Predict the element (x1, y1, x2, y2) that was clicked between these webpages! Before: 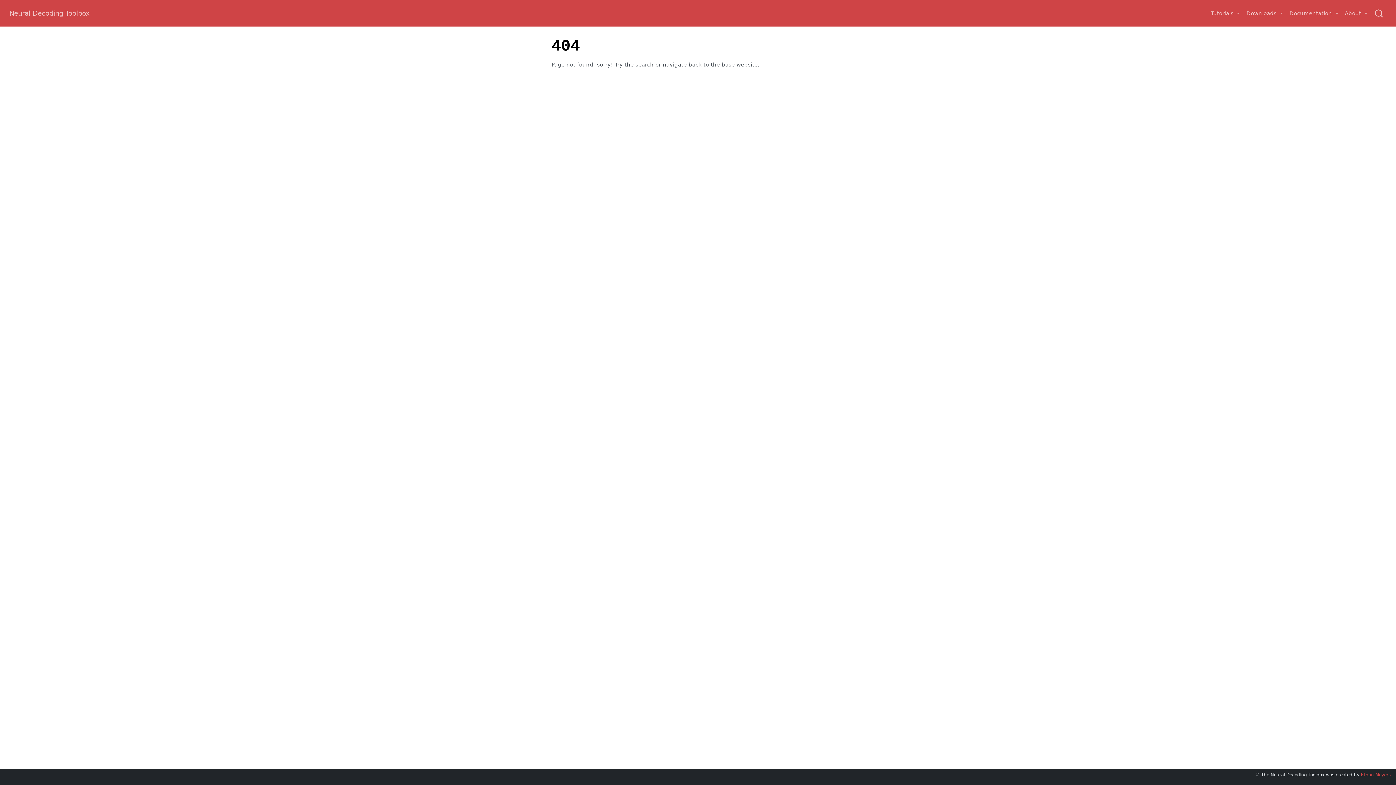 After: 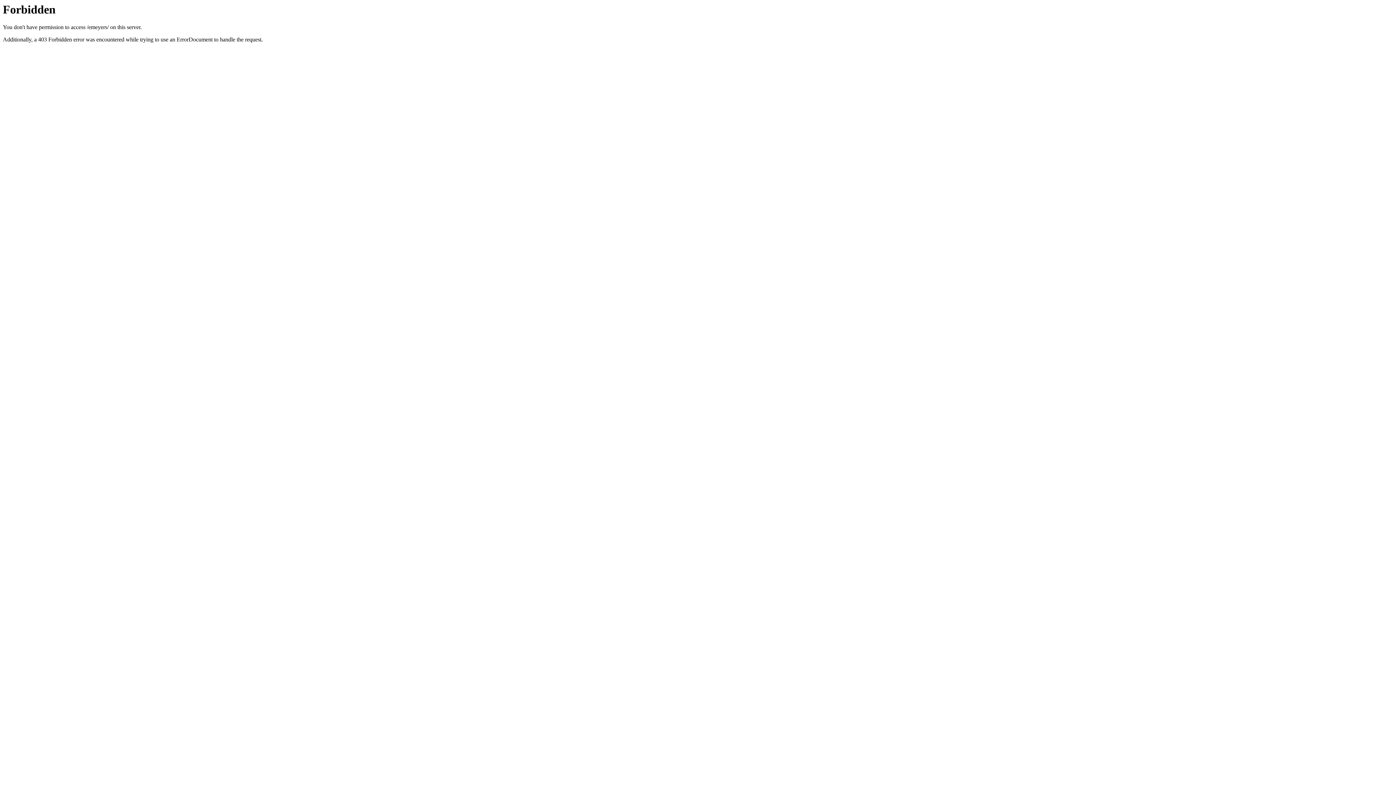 Action: bbox: (1361, 772, 1391, 777) label: Ethan Meyers